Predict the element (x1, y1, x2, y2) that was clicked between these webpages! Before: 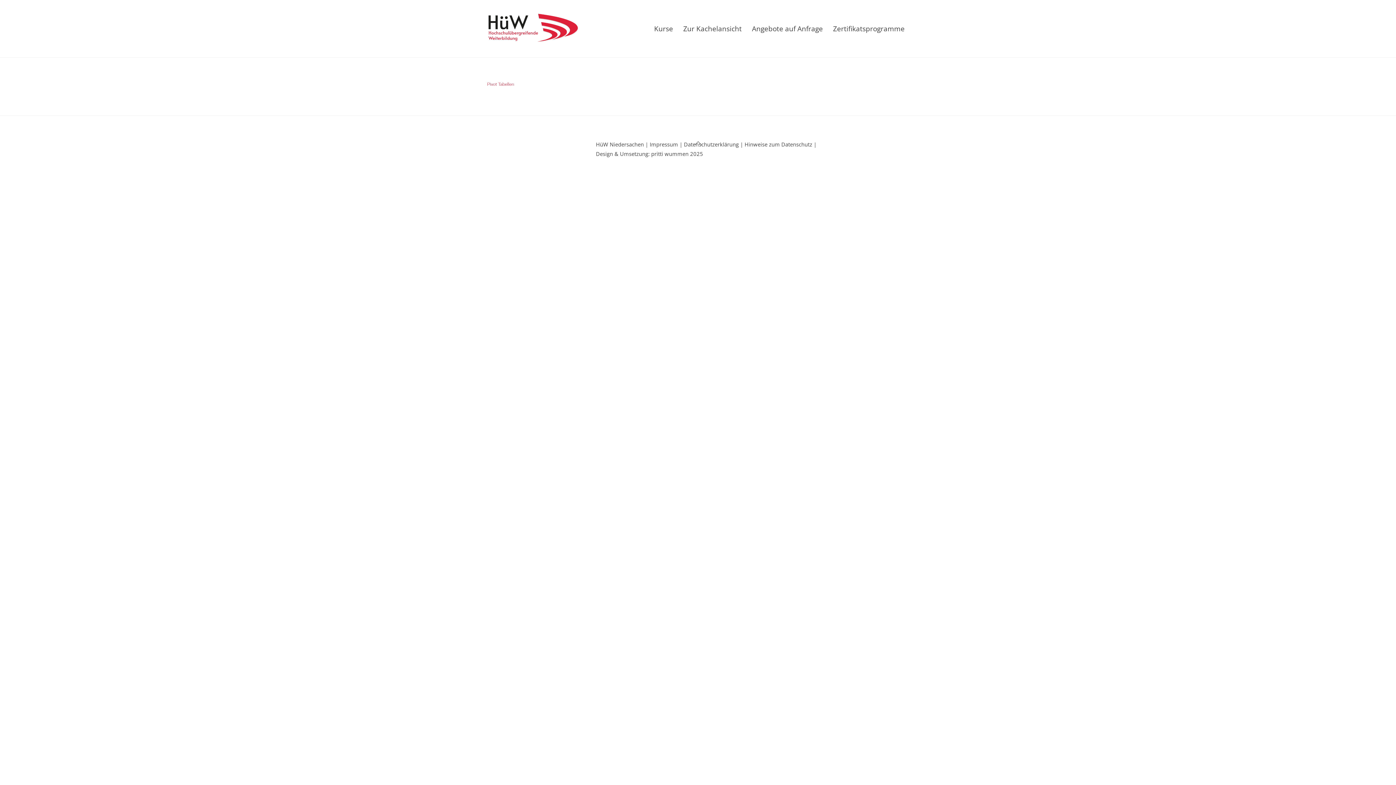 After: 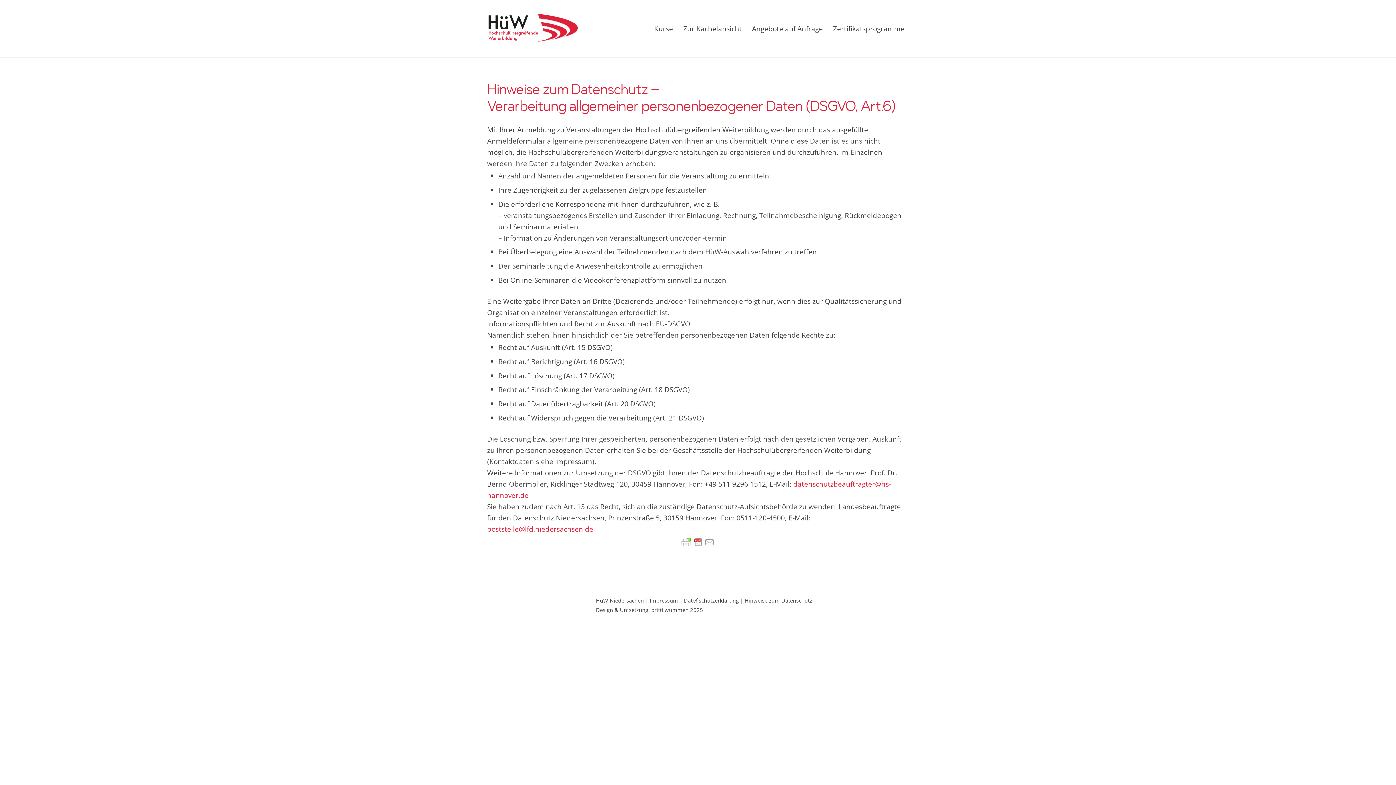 Action: label:  Hinweise zum Datenschutz |
 bbox: (743, 140, 816, 147)